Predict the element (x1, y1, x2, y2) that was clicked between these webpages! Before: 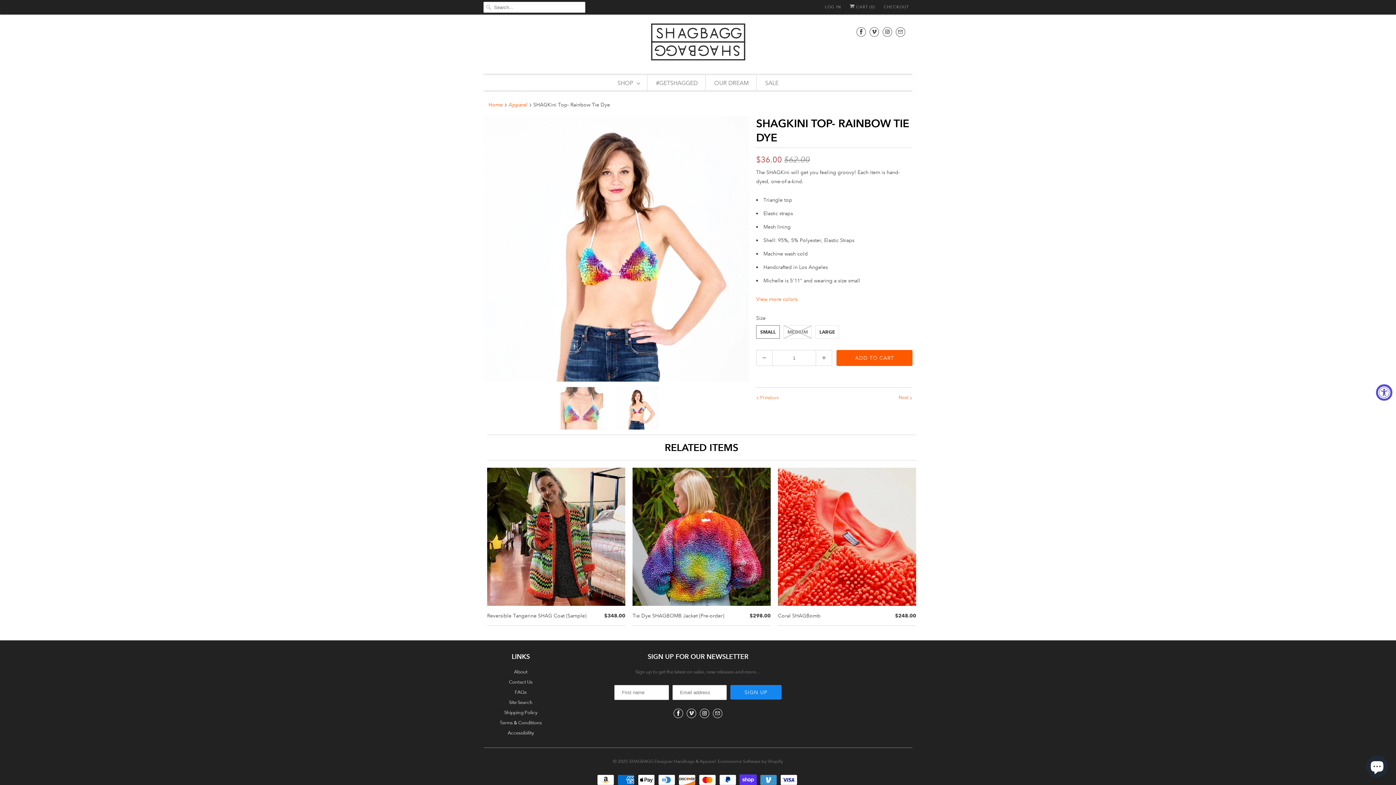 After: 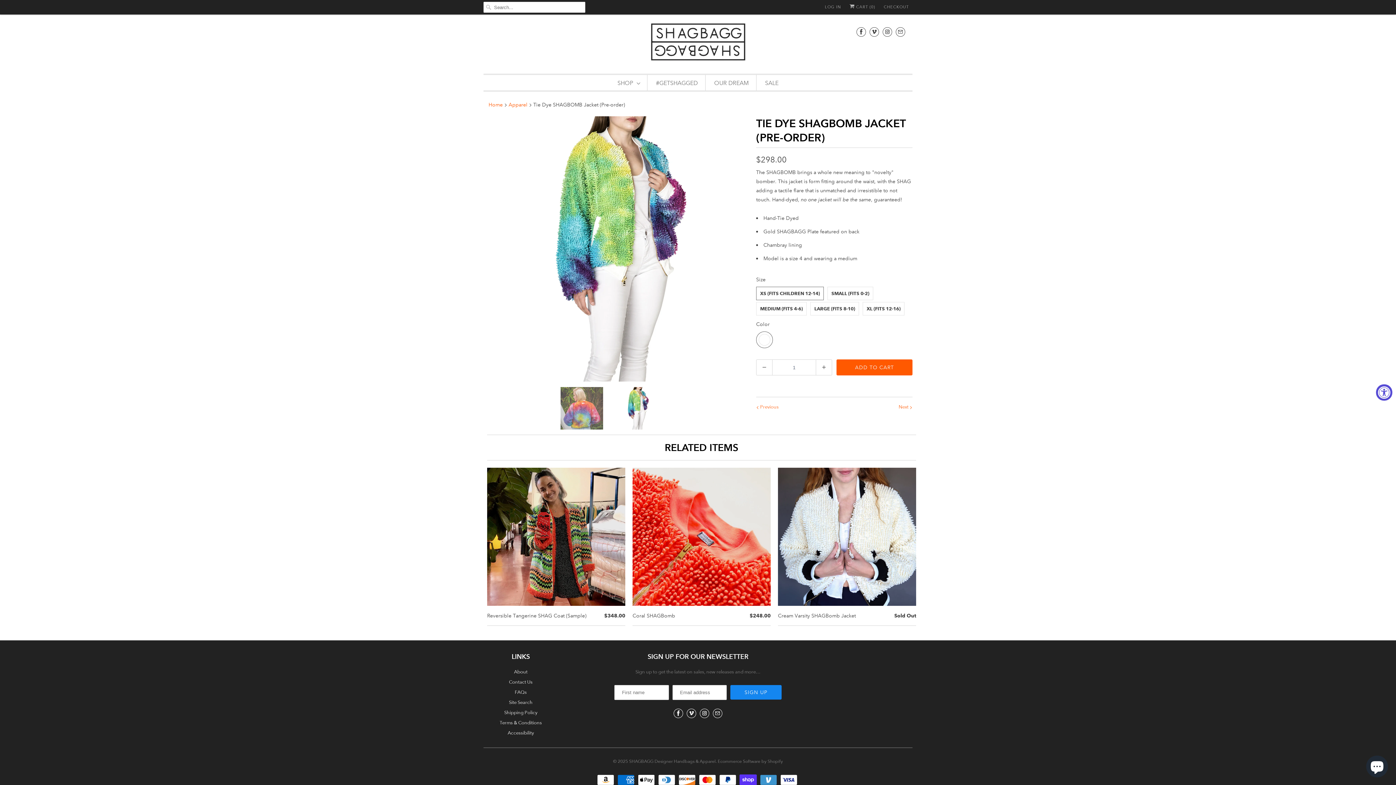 Action: label: Tie Dye SHAGBOMB Jacket (Pre-order)
$298.00 bbox: (632, 467, 770, 623)